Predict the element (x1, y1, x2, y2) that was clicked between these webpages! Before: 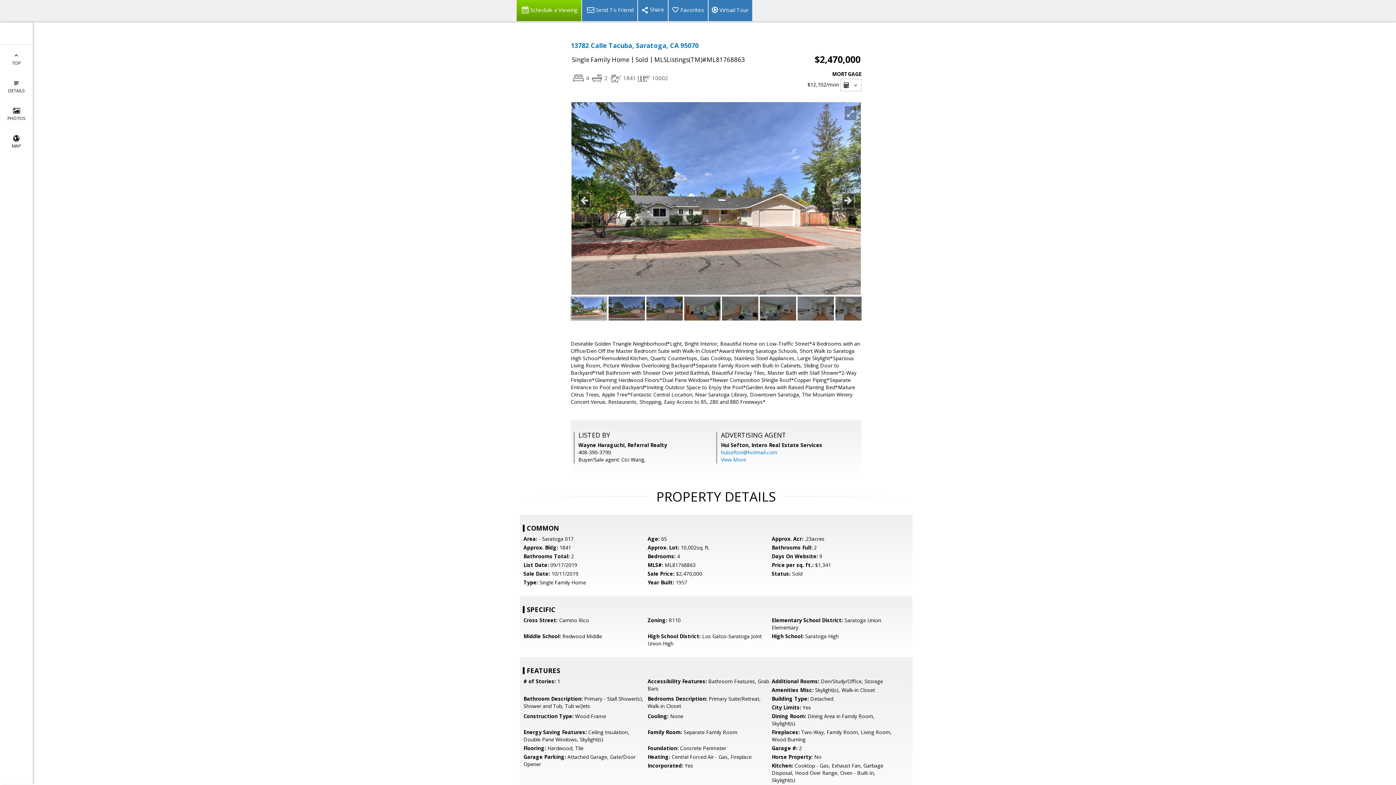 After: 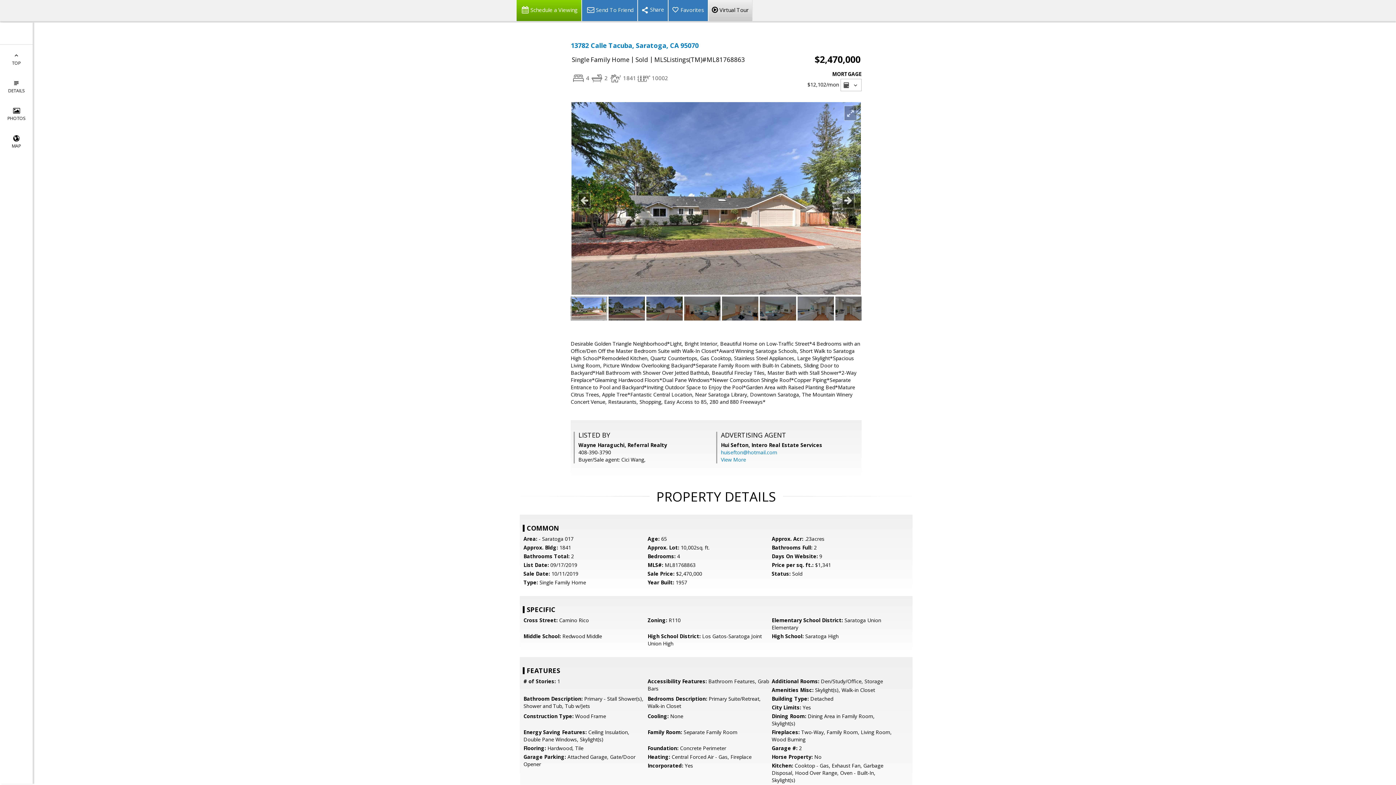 Action: bbox: (708, 0, 752, 21) label: Virtual Tour